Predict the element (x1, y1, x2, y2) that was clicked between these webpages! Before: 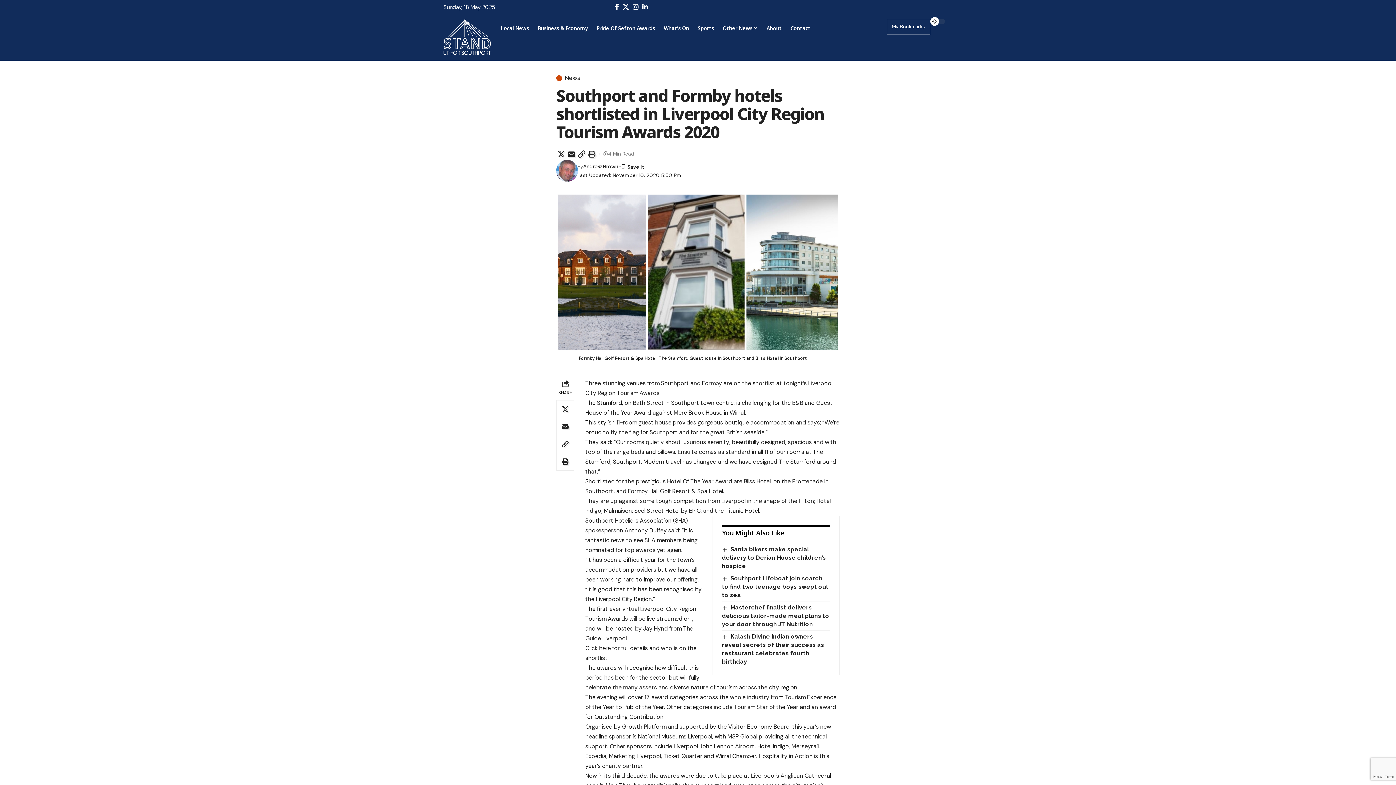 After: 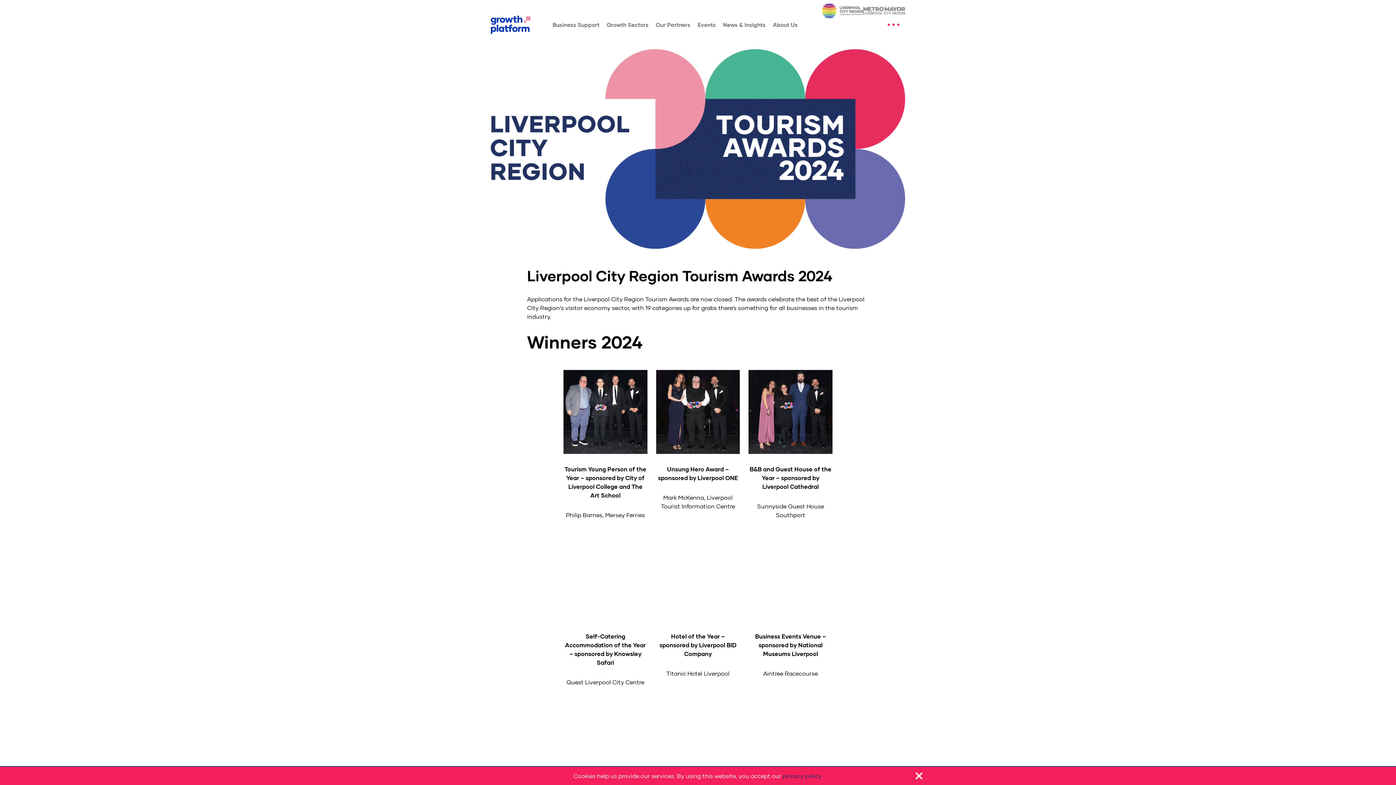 Action: bbox: (599, 644, 610, 651) label: here